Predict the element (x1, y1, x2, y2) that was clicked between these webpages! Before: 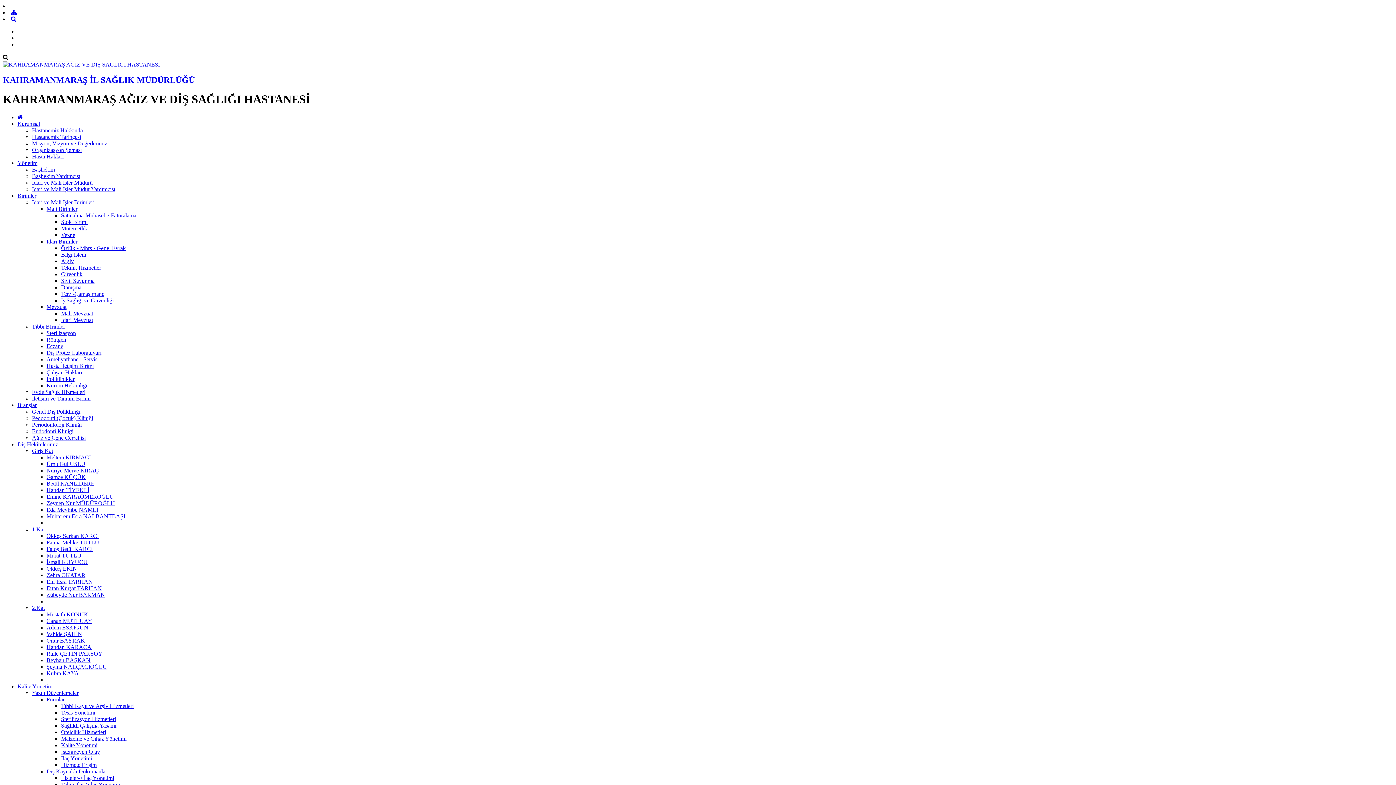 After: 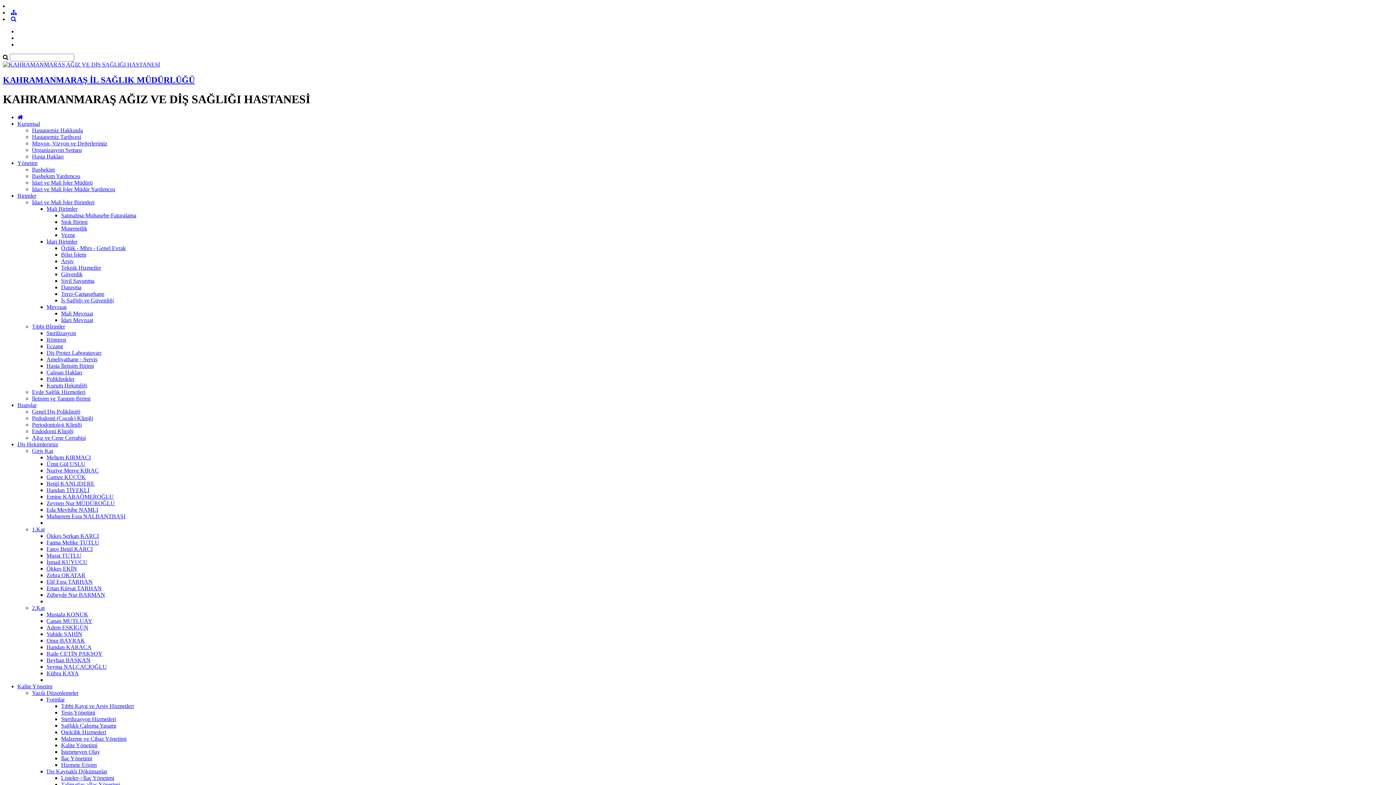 Action: bbox: (46, 657, 90, 663) label: Beyhan BAŞKAN